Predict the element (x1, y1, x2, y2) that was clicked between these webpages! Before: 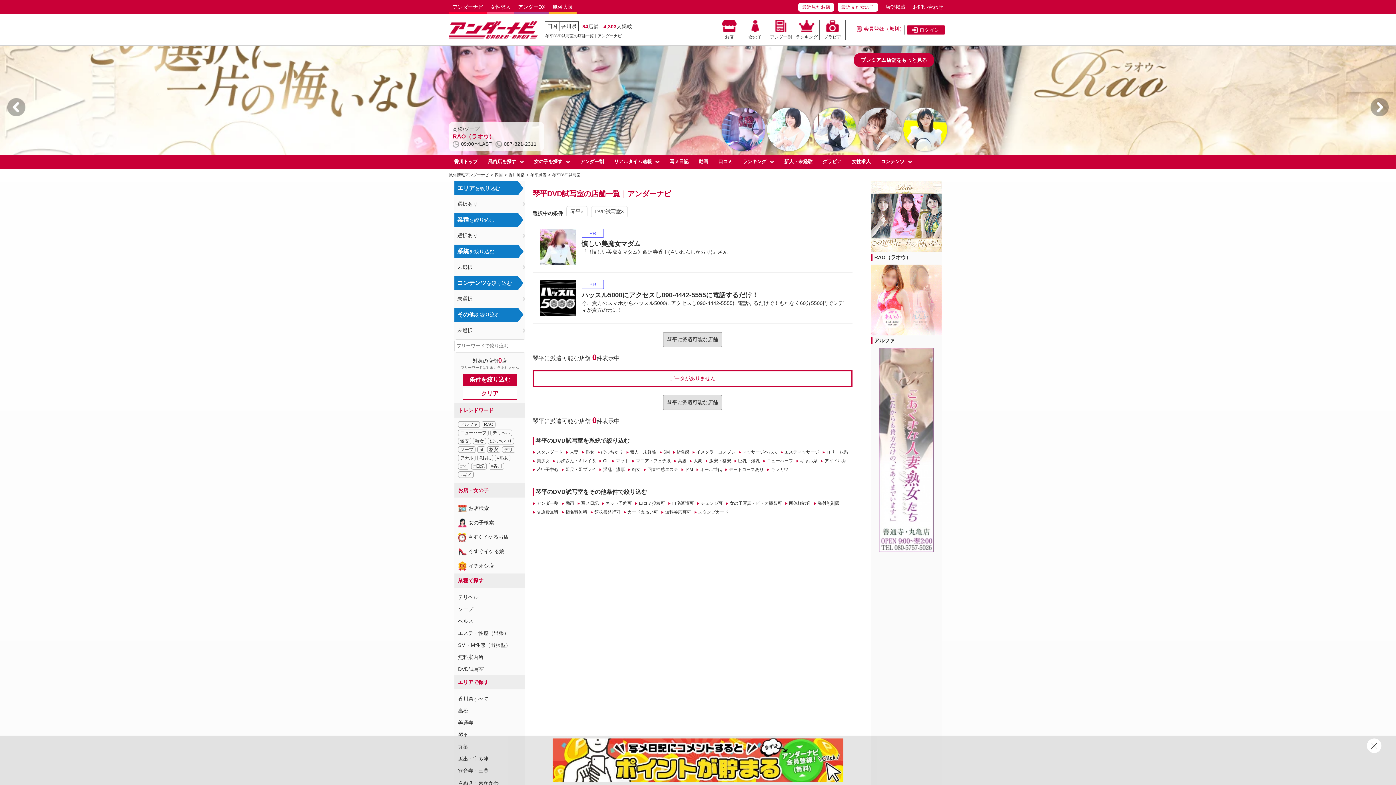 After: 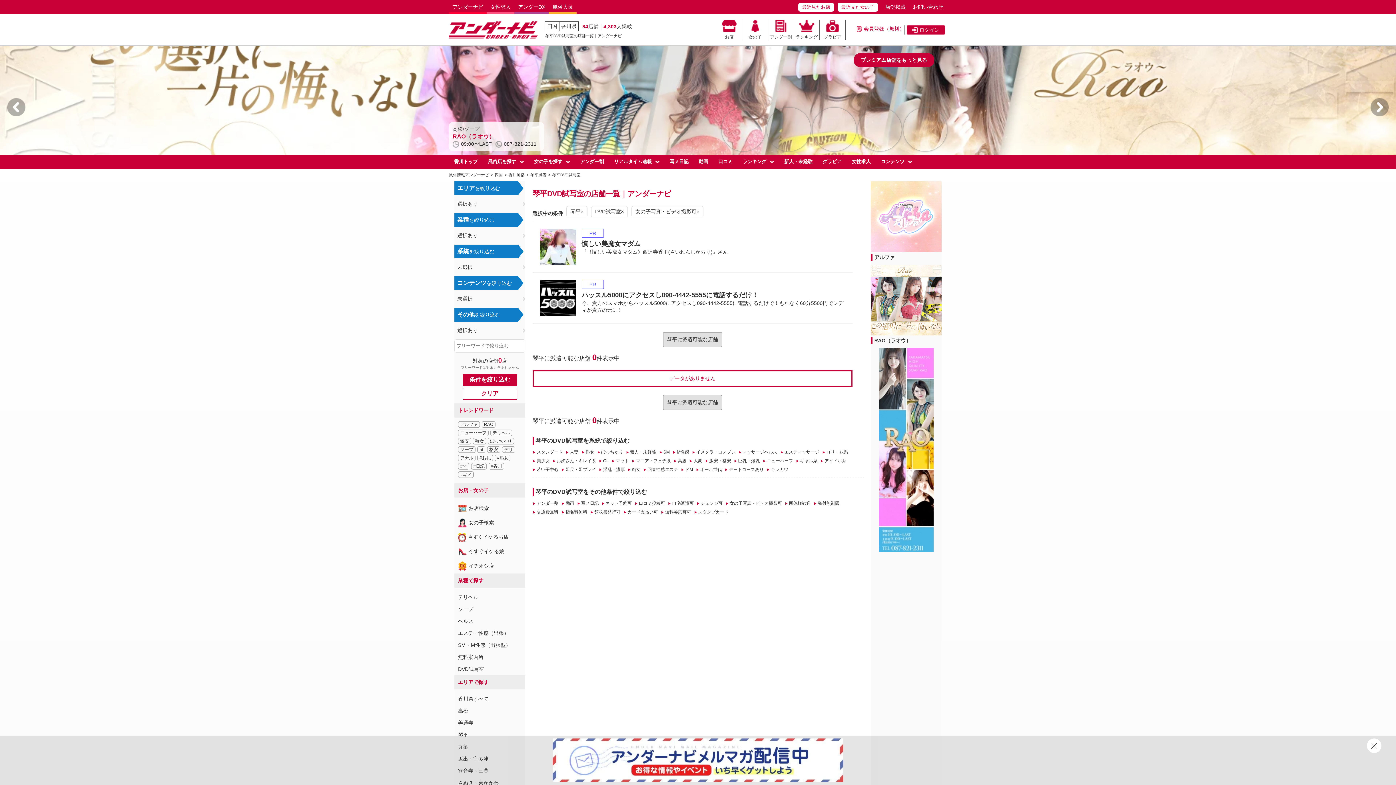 Action: label: 女の子写真・ビデオ撮影可 bbox: (725, 500, 782, 506)